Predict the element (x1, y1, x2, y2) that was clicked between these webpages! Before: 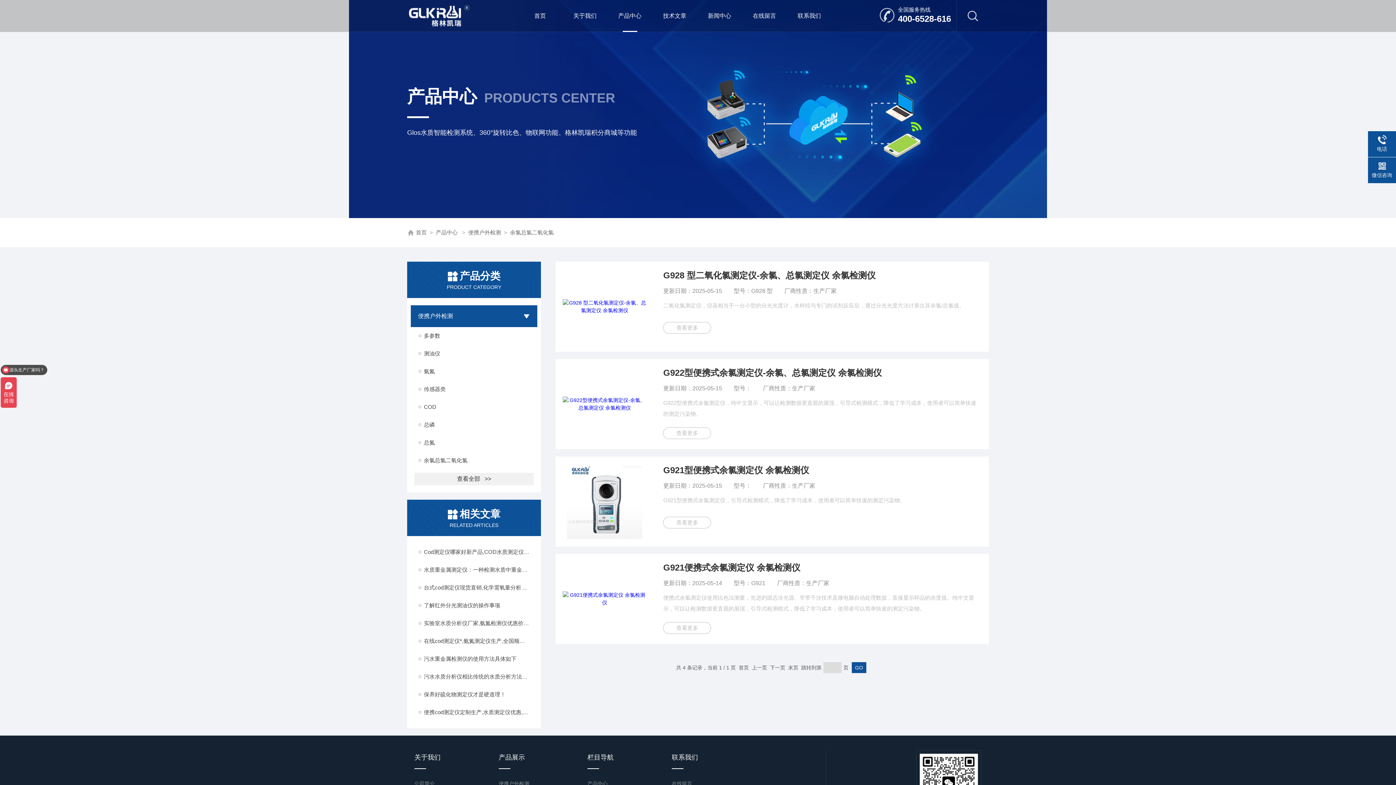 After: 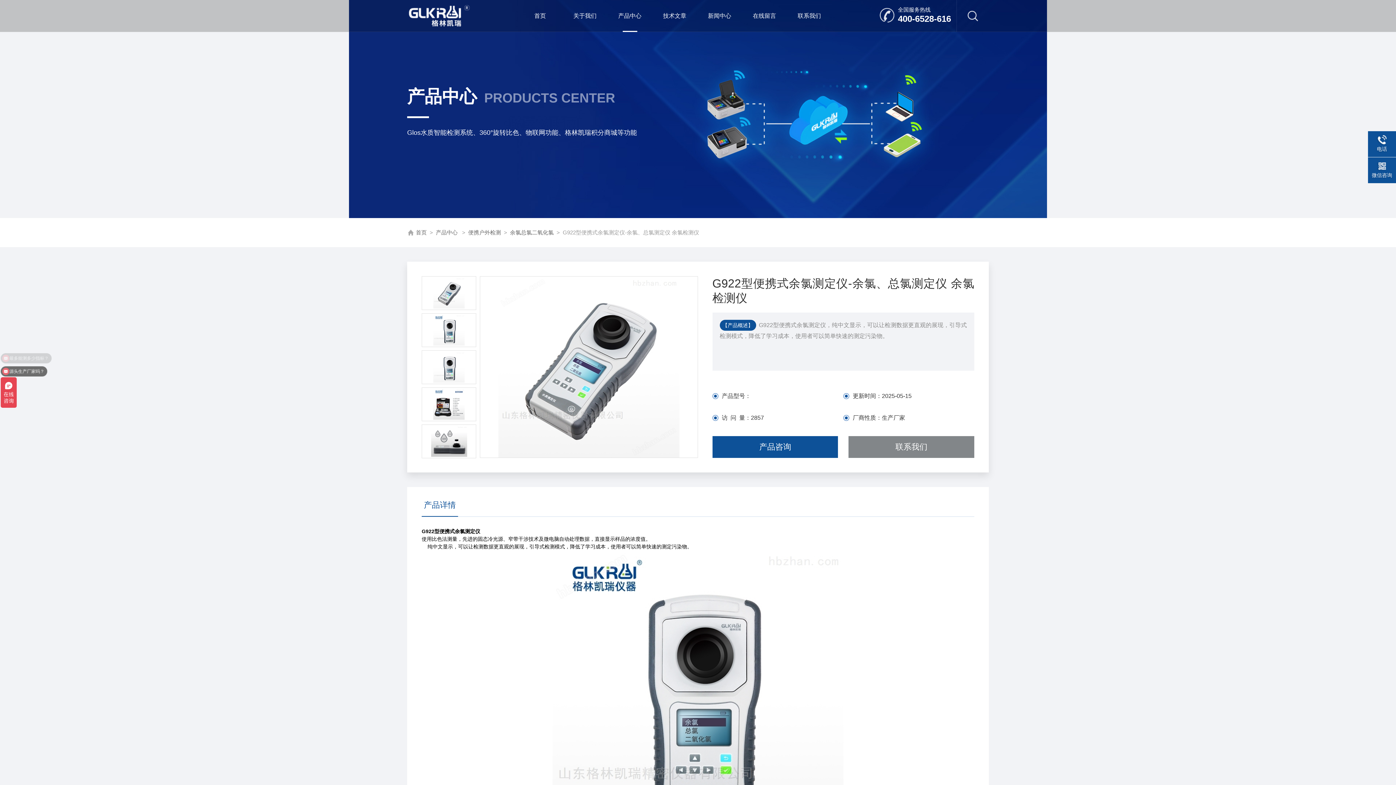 Action: bbox: (663, 366, 981, 379) label: G922型便携式余氯测定仪-余氯、总氯测定仪 余氯检测仪